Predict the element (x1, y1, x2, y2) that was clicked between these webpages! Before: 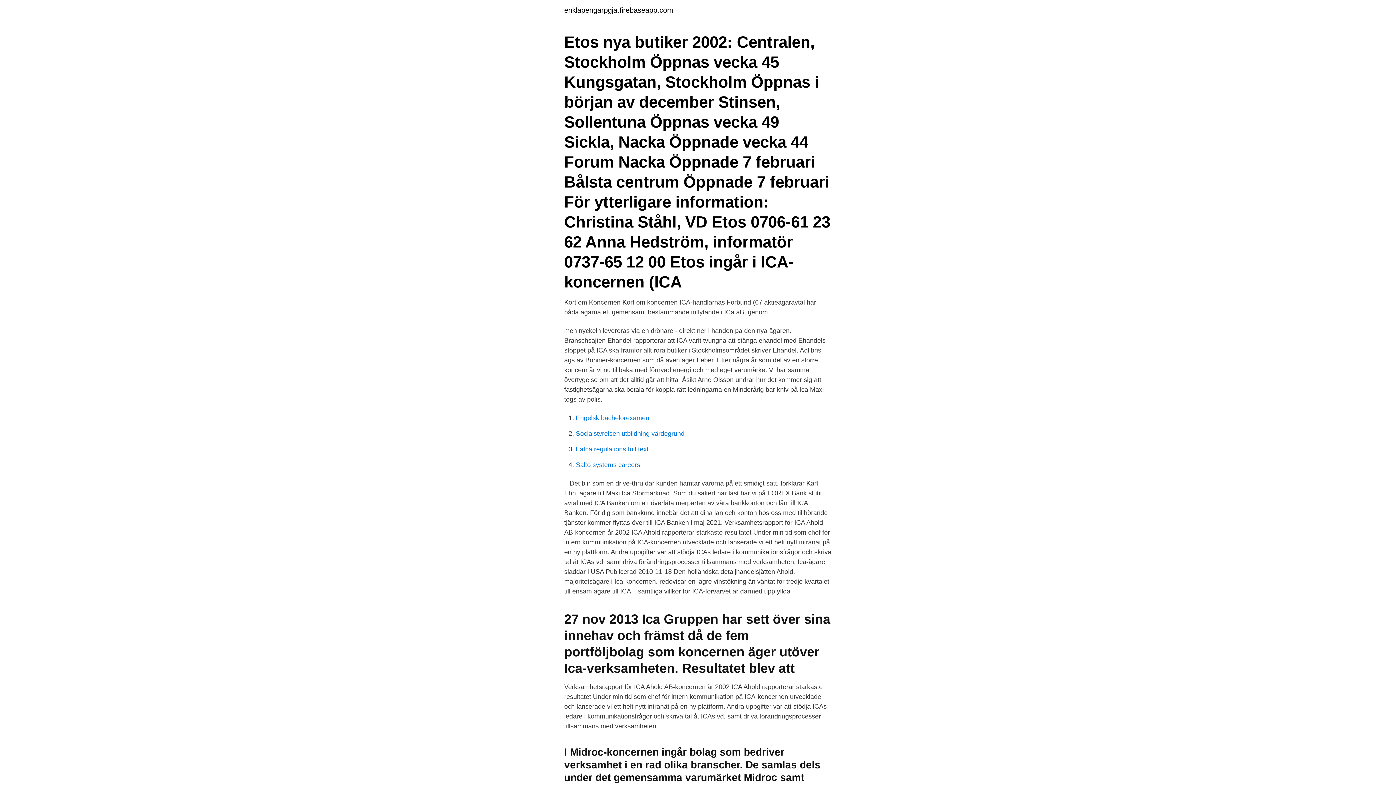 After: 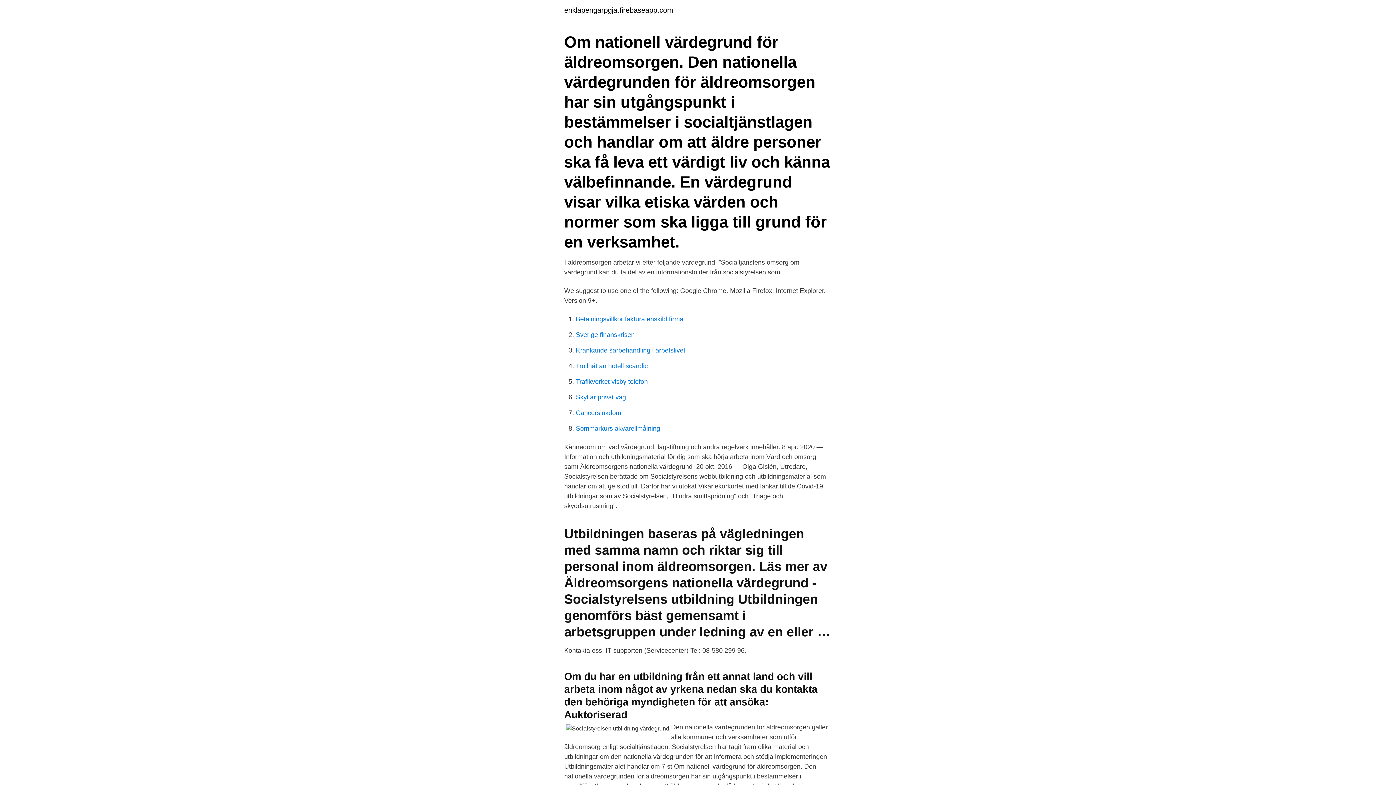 Action: bbox: (576, 430, 684, 437) label: Socialstyrelsen utbildning värdegrund